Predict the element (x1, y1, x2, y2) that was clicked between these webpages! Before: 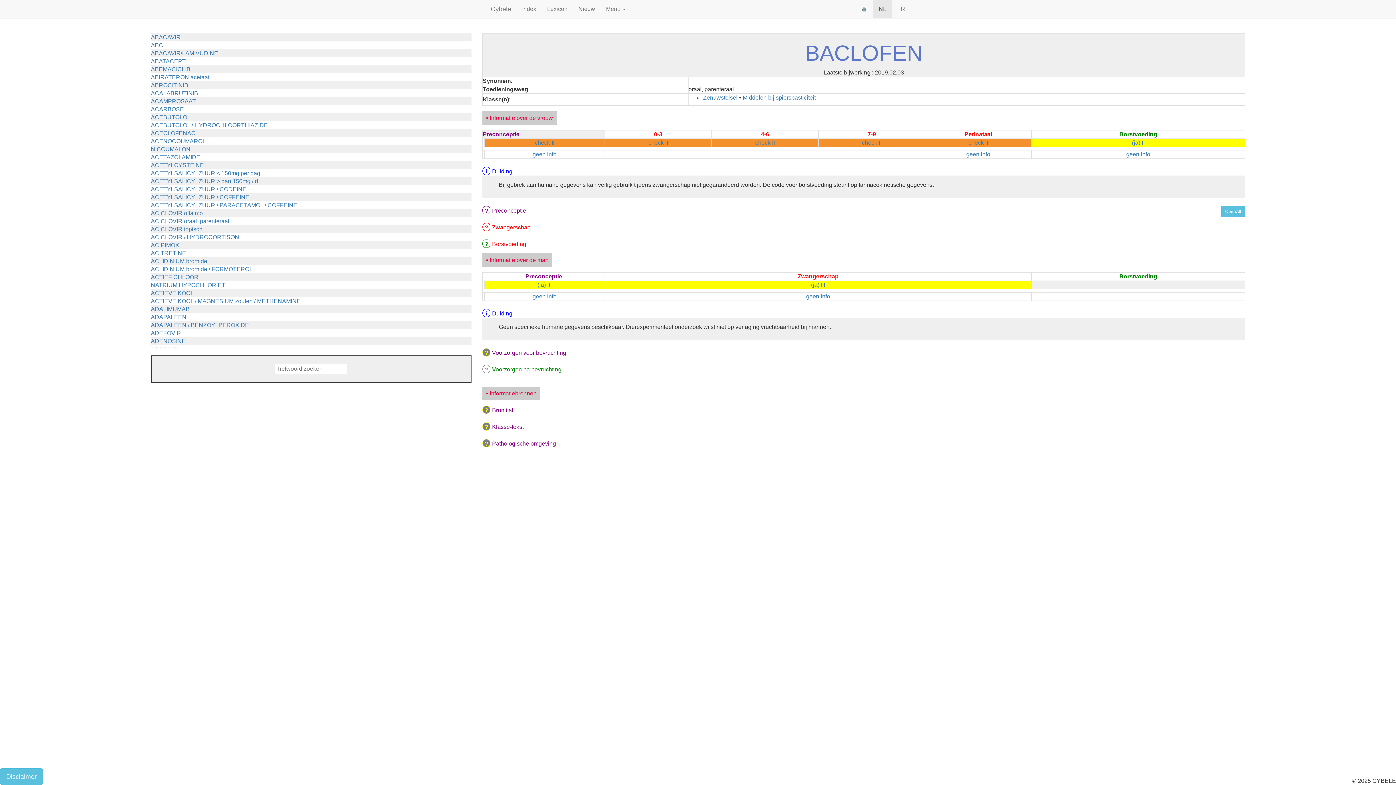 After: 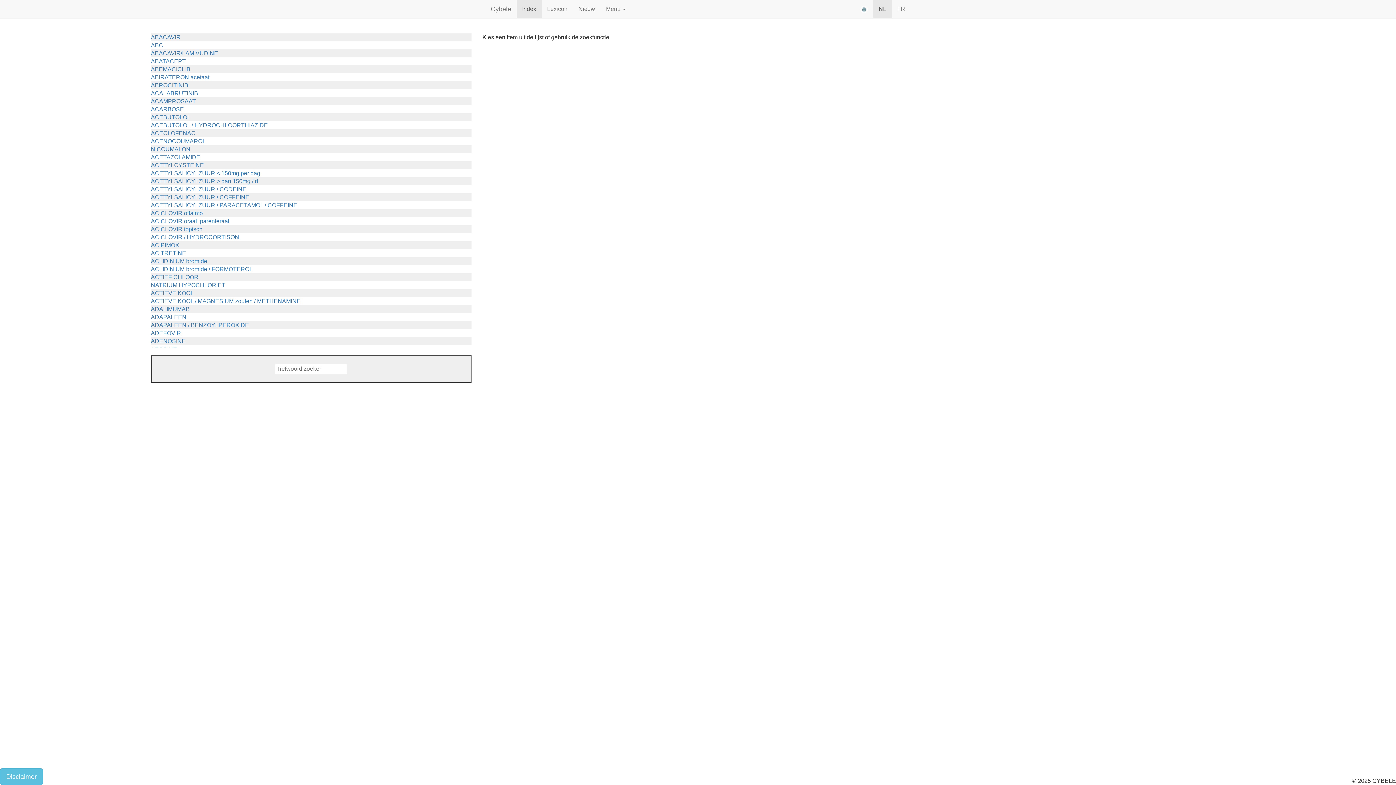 Action: bbox: (516, 0, 541, 18) label: Index